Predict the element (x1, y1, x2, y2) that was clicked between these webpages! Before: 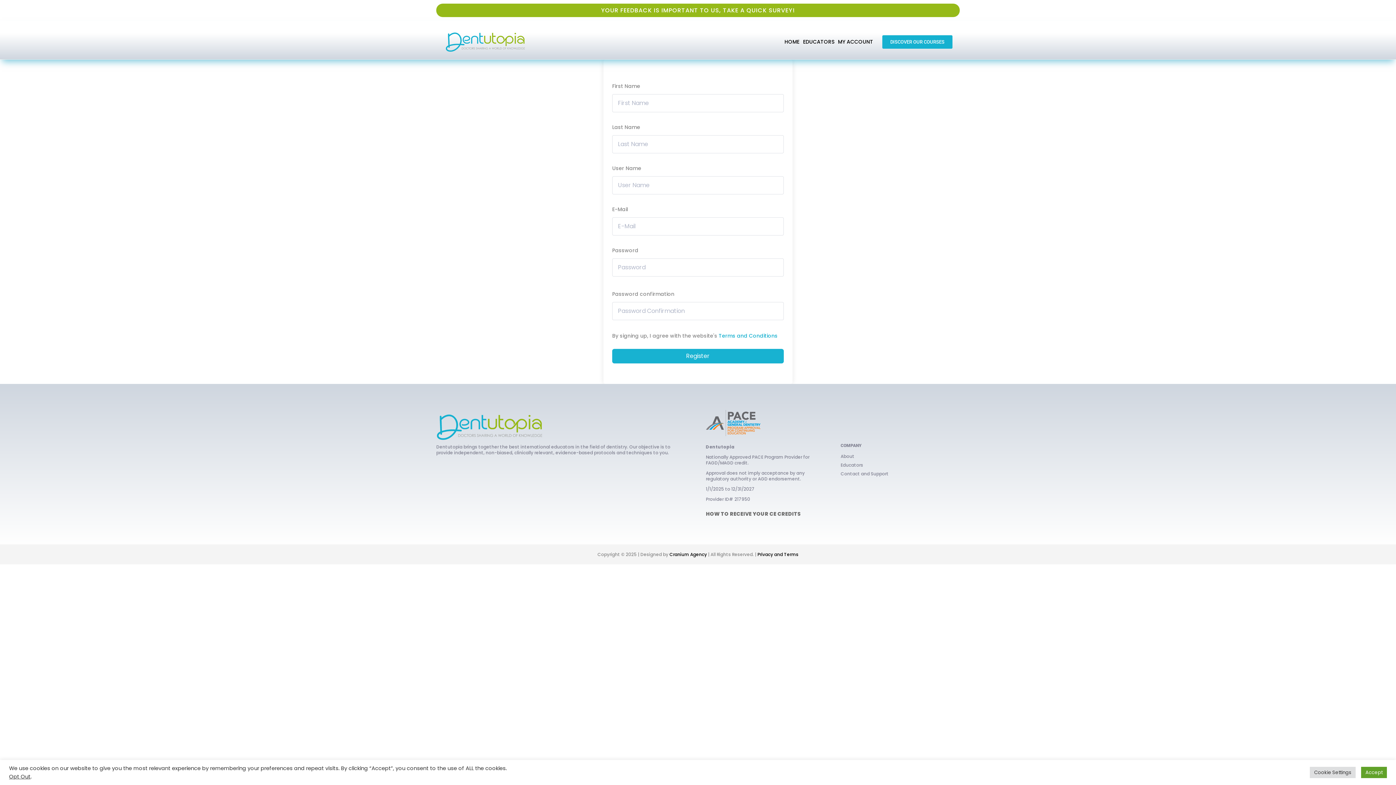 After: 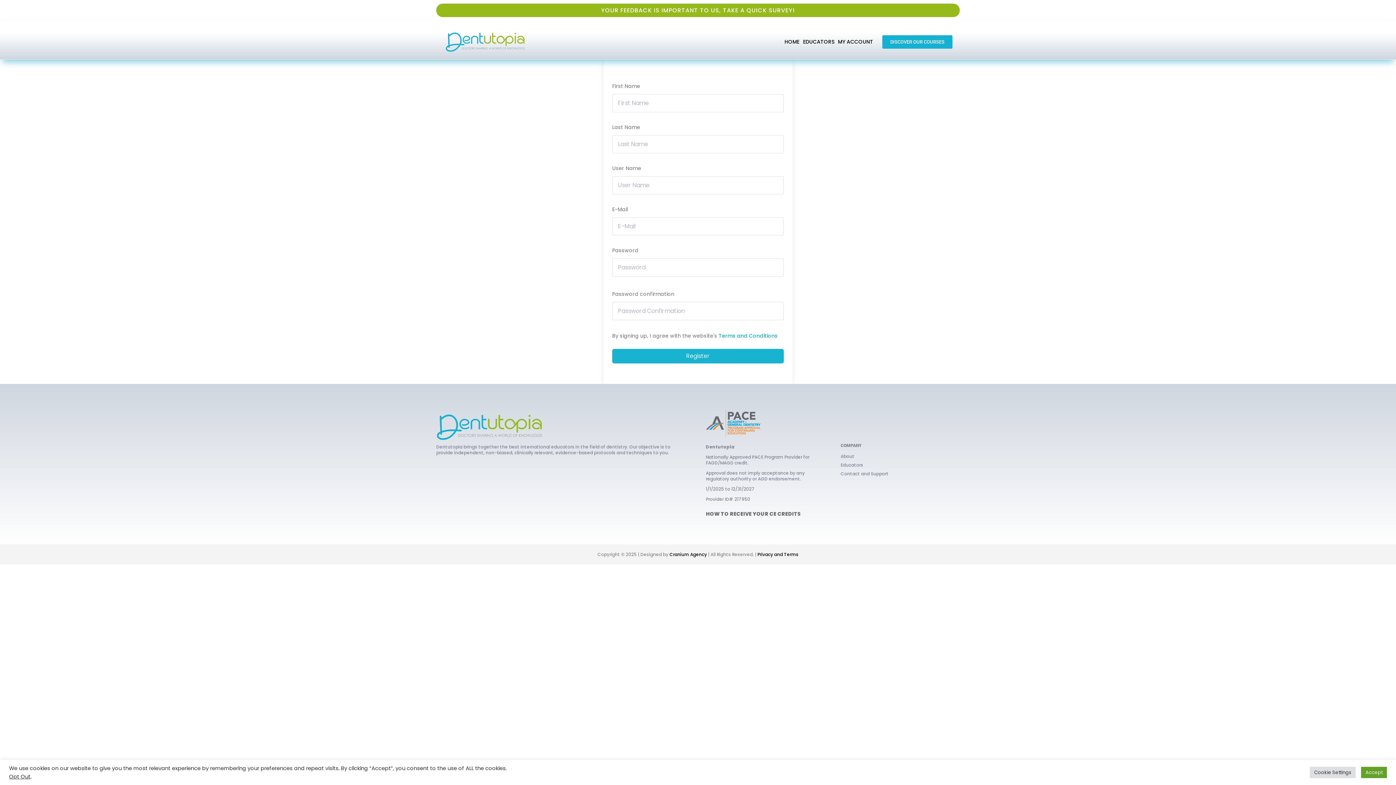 Action: label: Privacy and Terms bbox: (757, 551, 798, 557)